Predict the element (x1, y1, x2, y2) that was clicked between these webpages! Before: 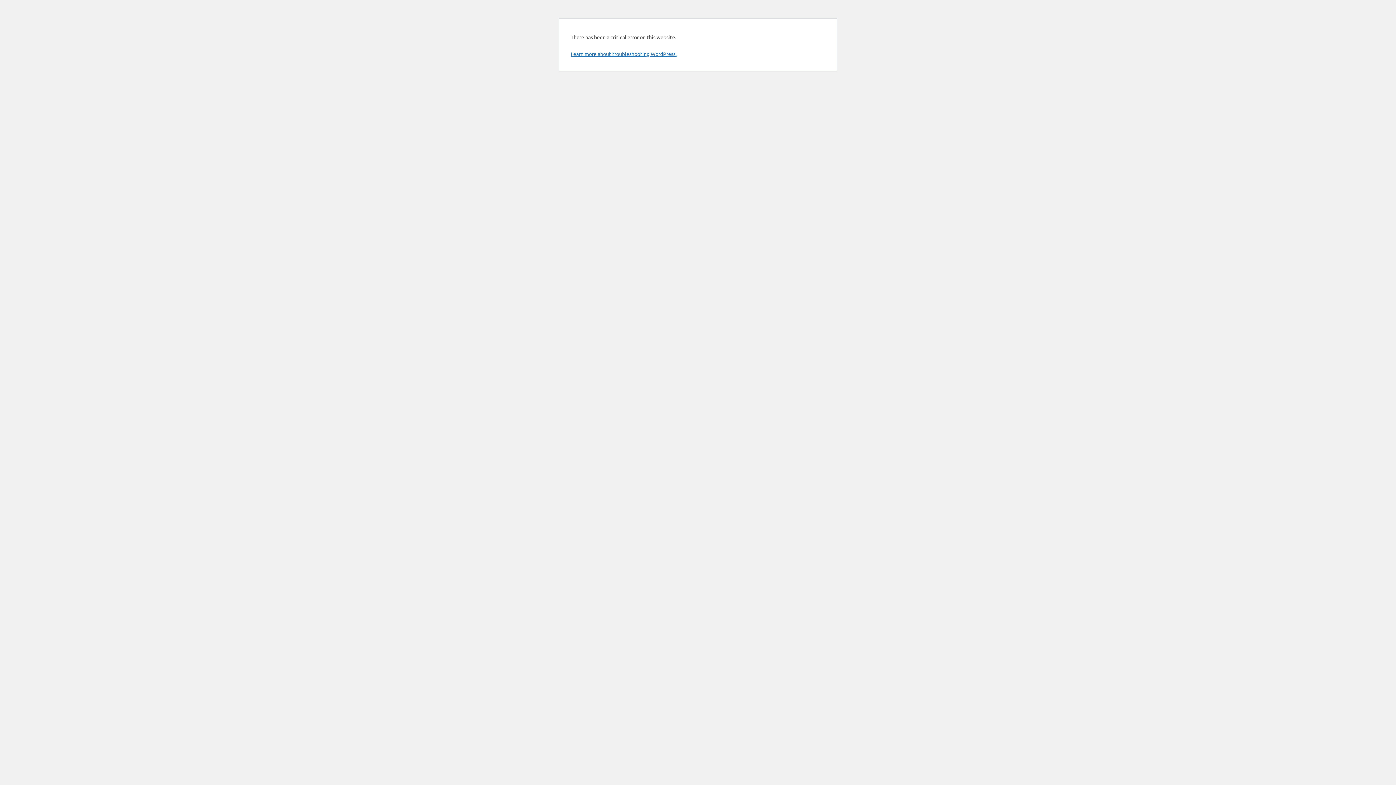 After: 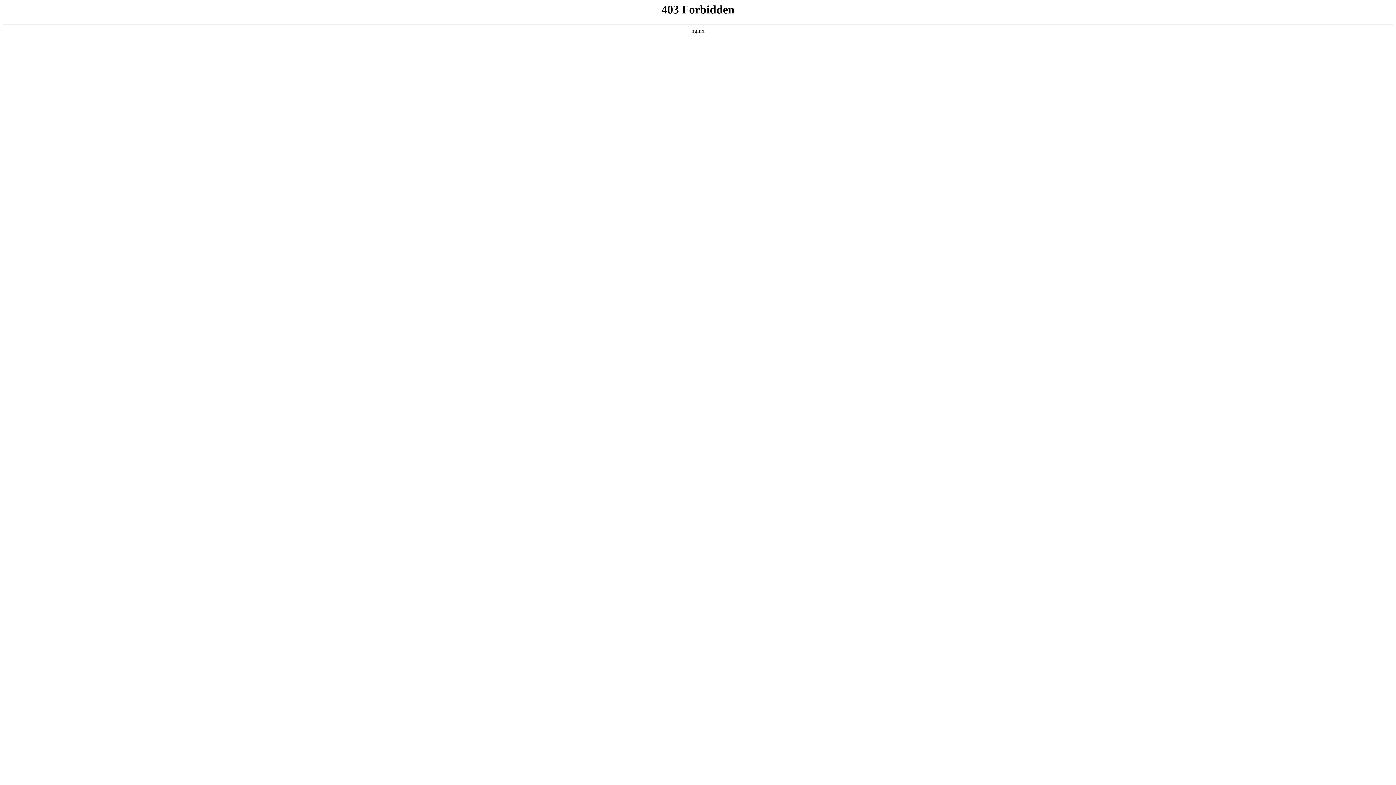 Action: bbox: (570, 50, 676, 57) label: Learn more about troubleshooting WordPress.